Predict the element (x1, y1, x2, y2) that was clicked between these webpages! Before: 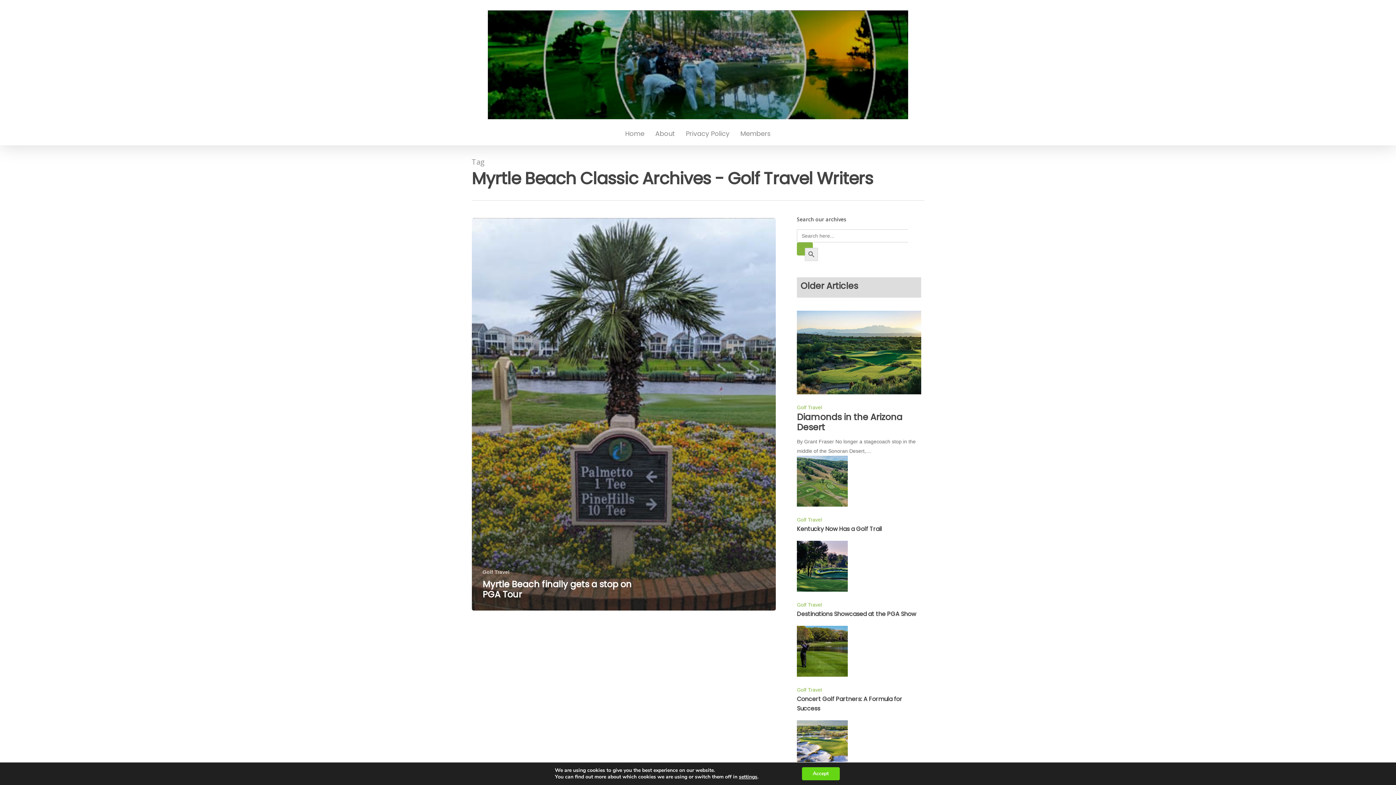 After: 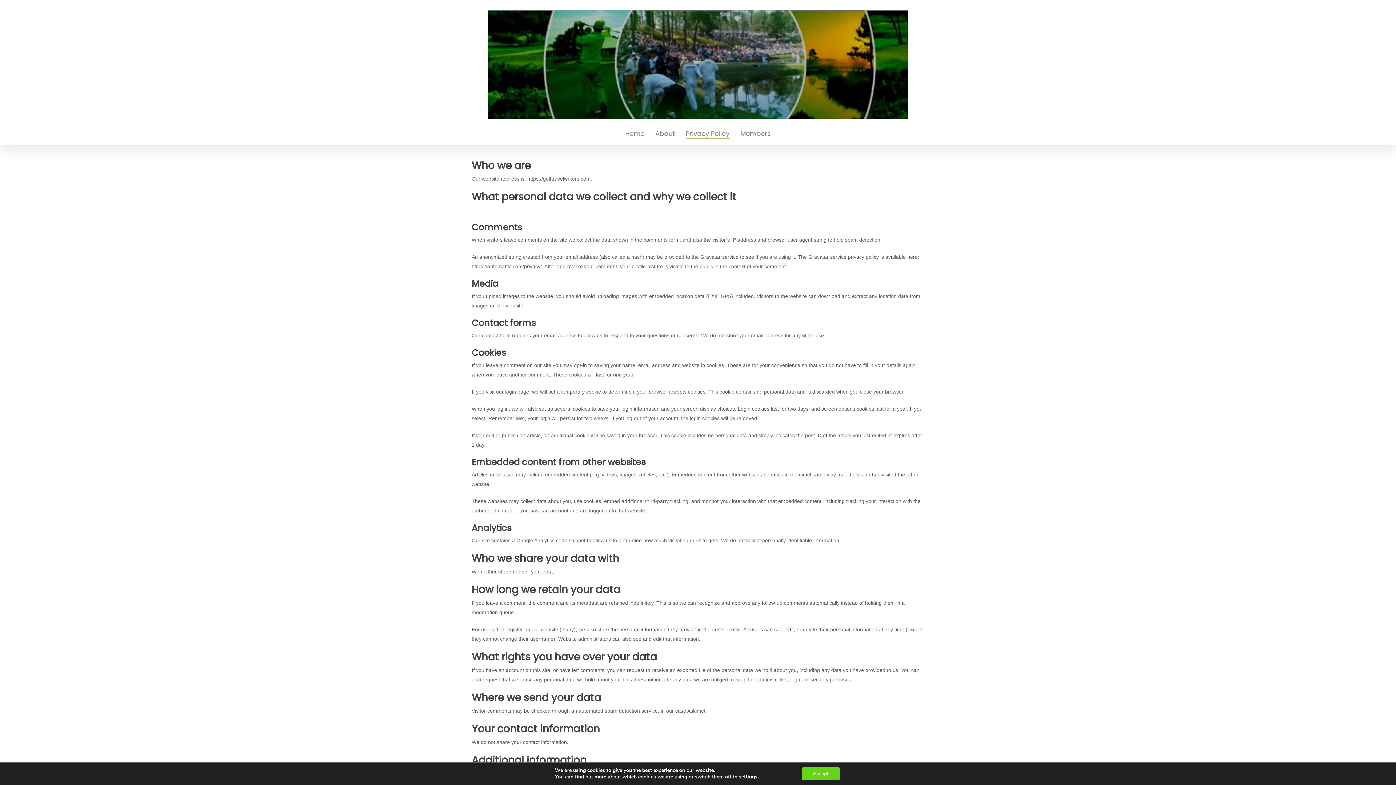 Action: bbox: (686, 129, 729, 145) label: Privacy Policy